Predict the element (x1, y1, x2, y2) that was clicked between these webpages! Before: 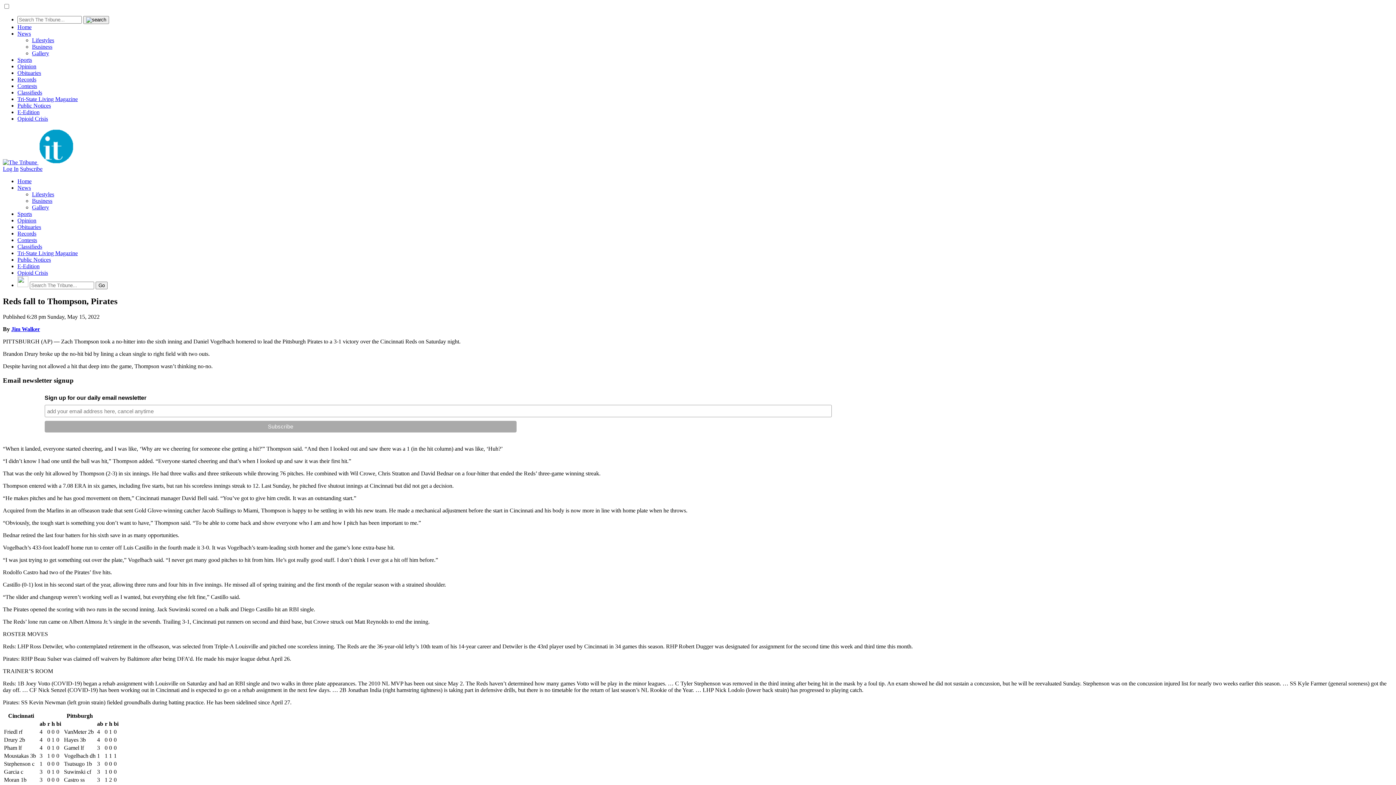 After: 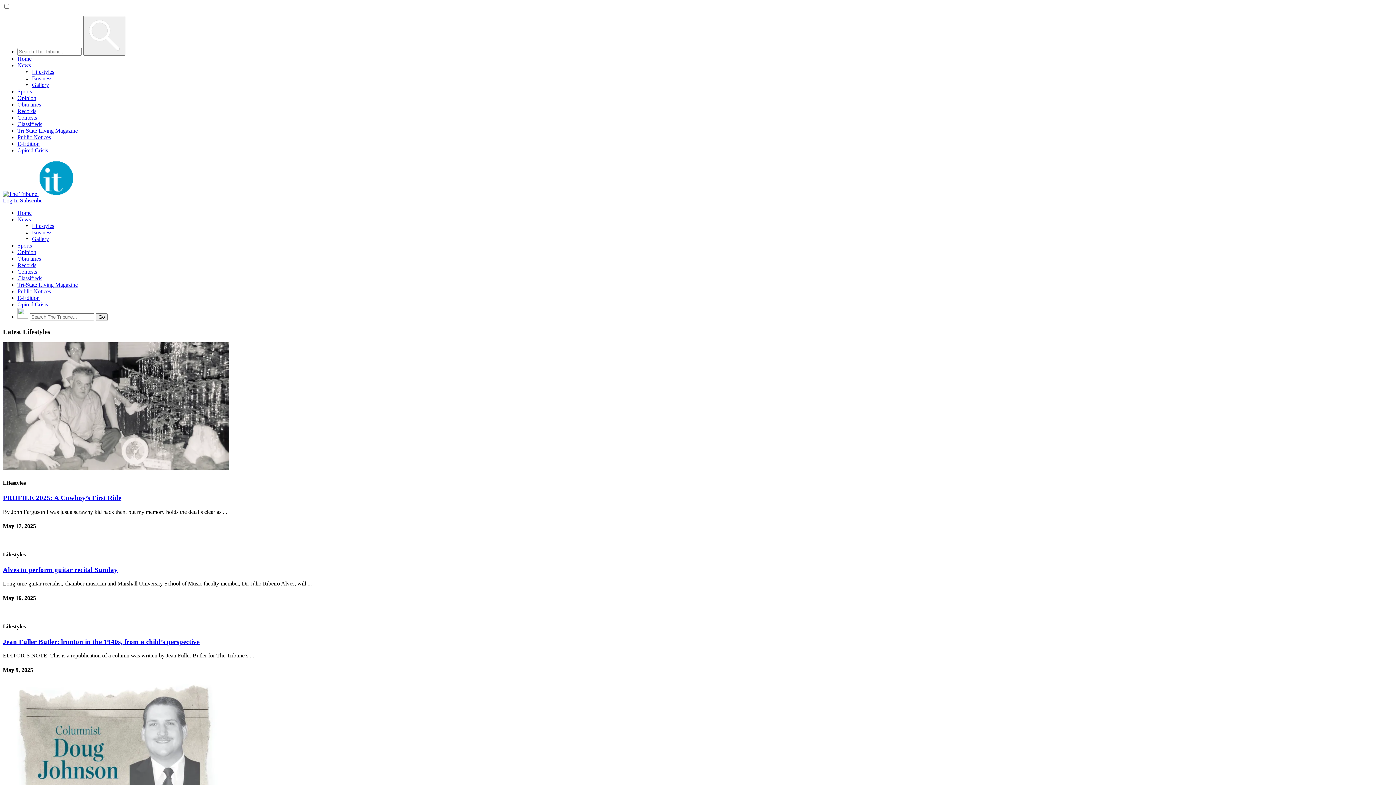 Action: bbox: (32, 37, 54, 43) label: Lifestyles